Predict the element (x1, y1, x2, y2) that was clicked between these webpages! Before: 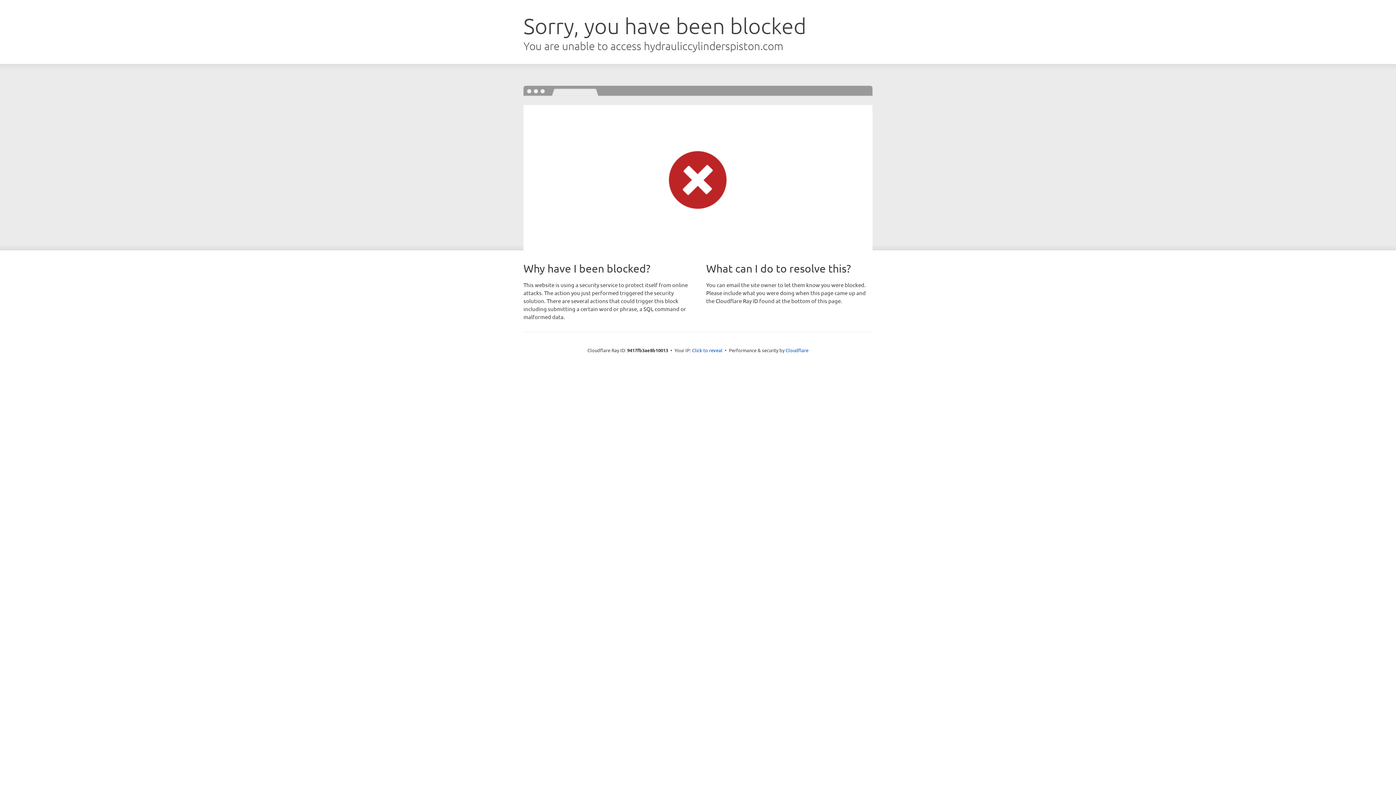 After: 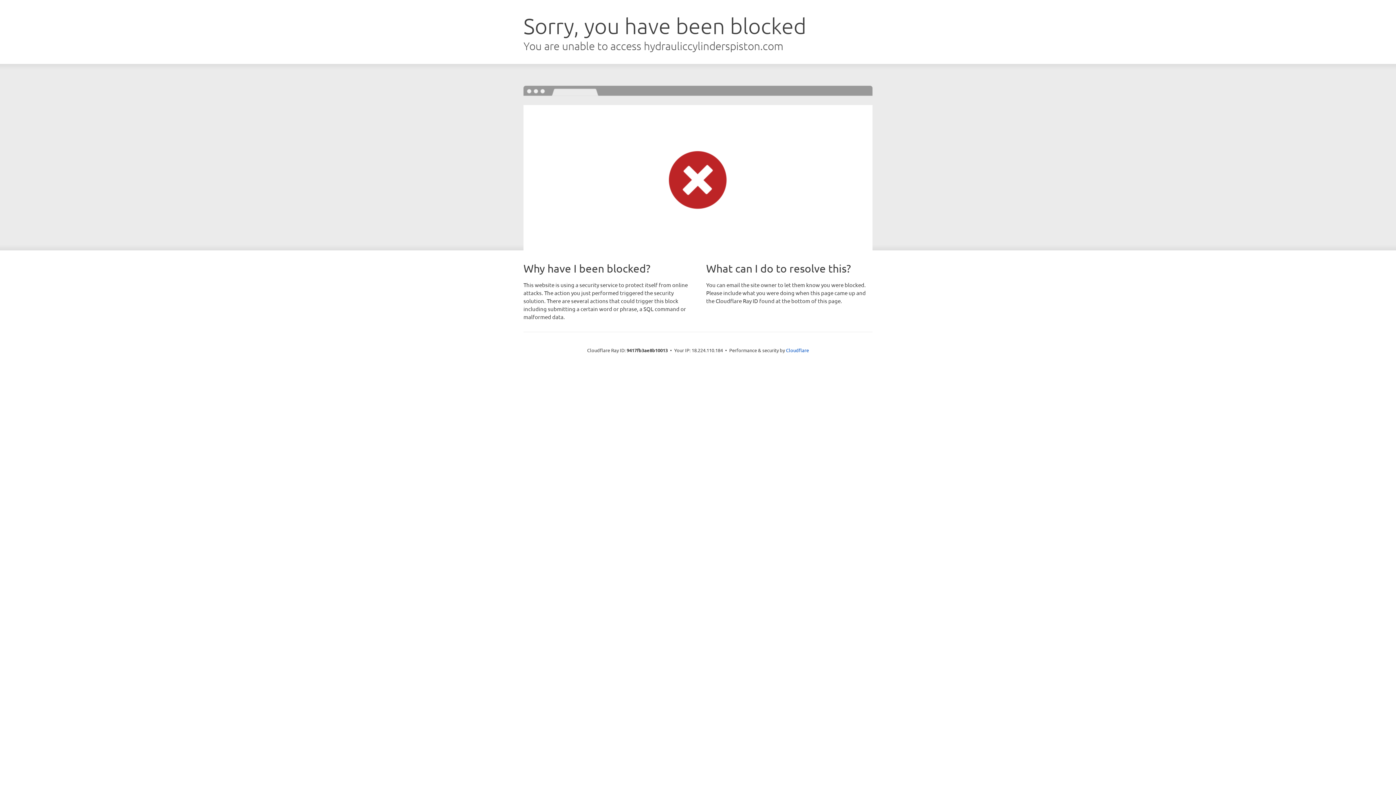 Action: bbox: (692, 346, 722, 353) label: Click to reveal